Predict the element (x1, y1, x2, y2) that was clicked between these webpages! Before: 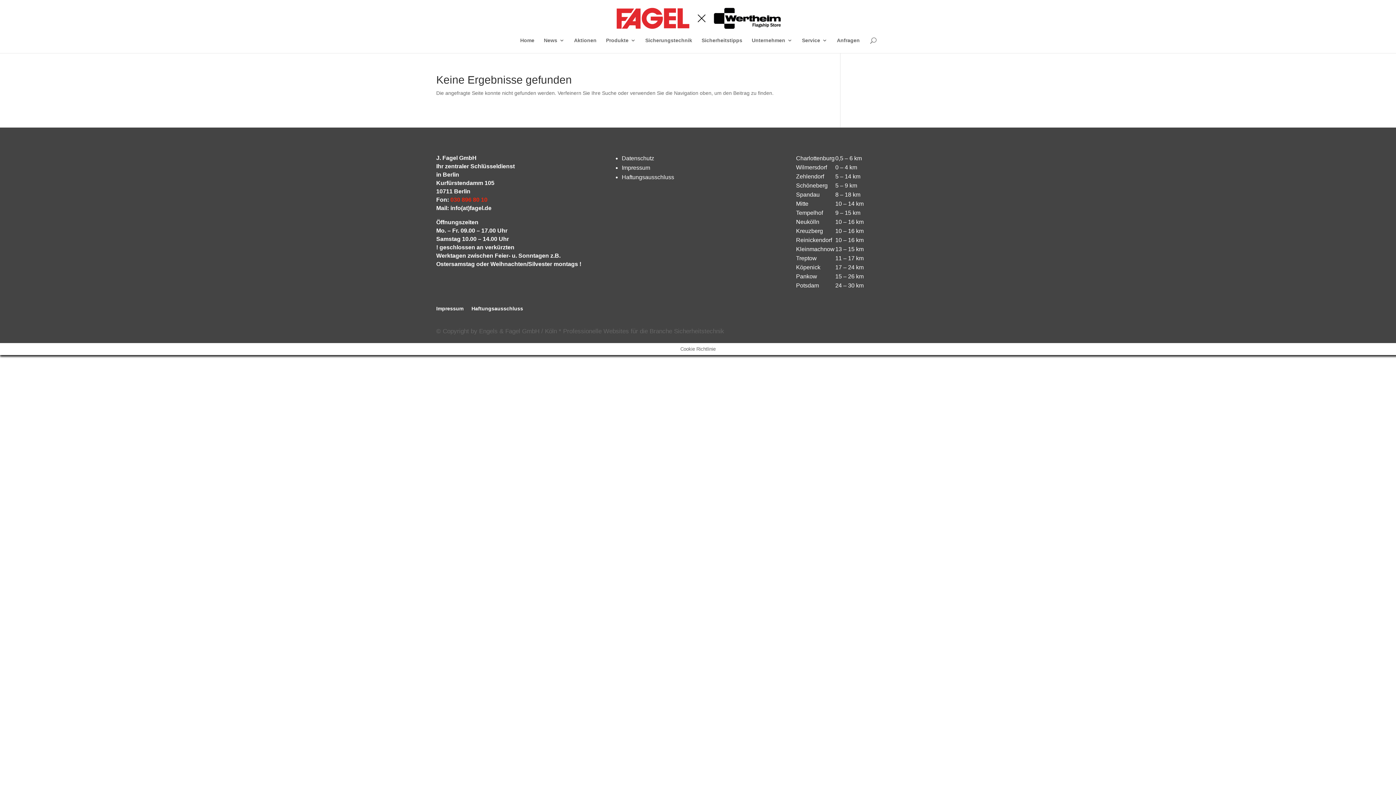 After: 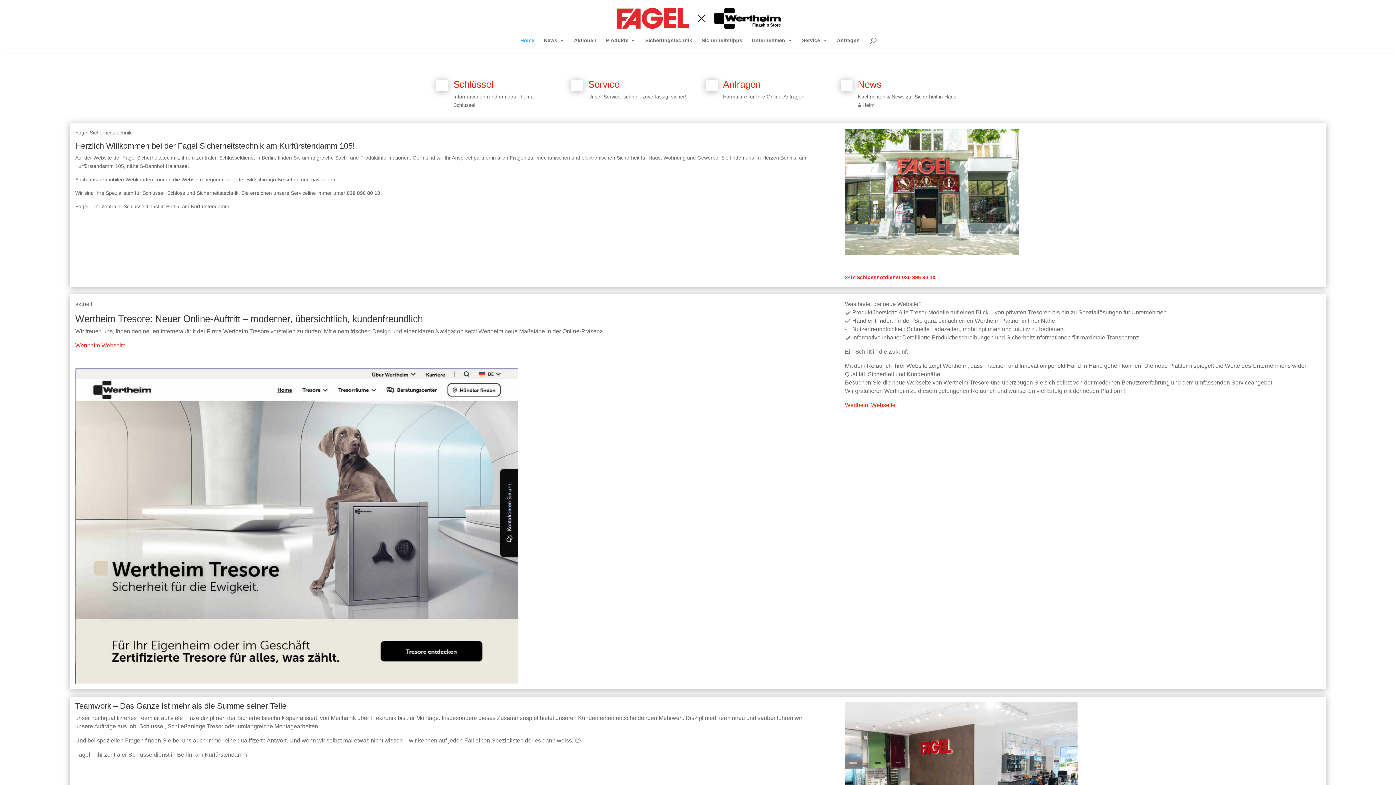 Action: label: Home bbox: (520, 37, 534, 53)